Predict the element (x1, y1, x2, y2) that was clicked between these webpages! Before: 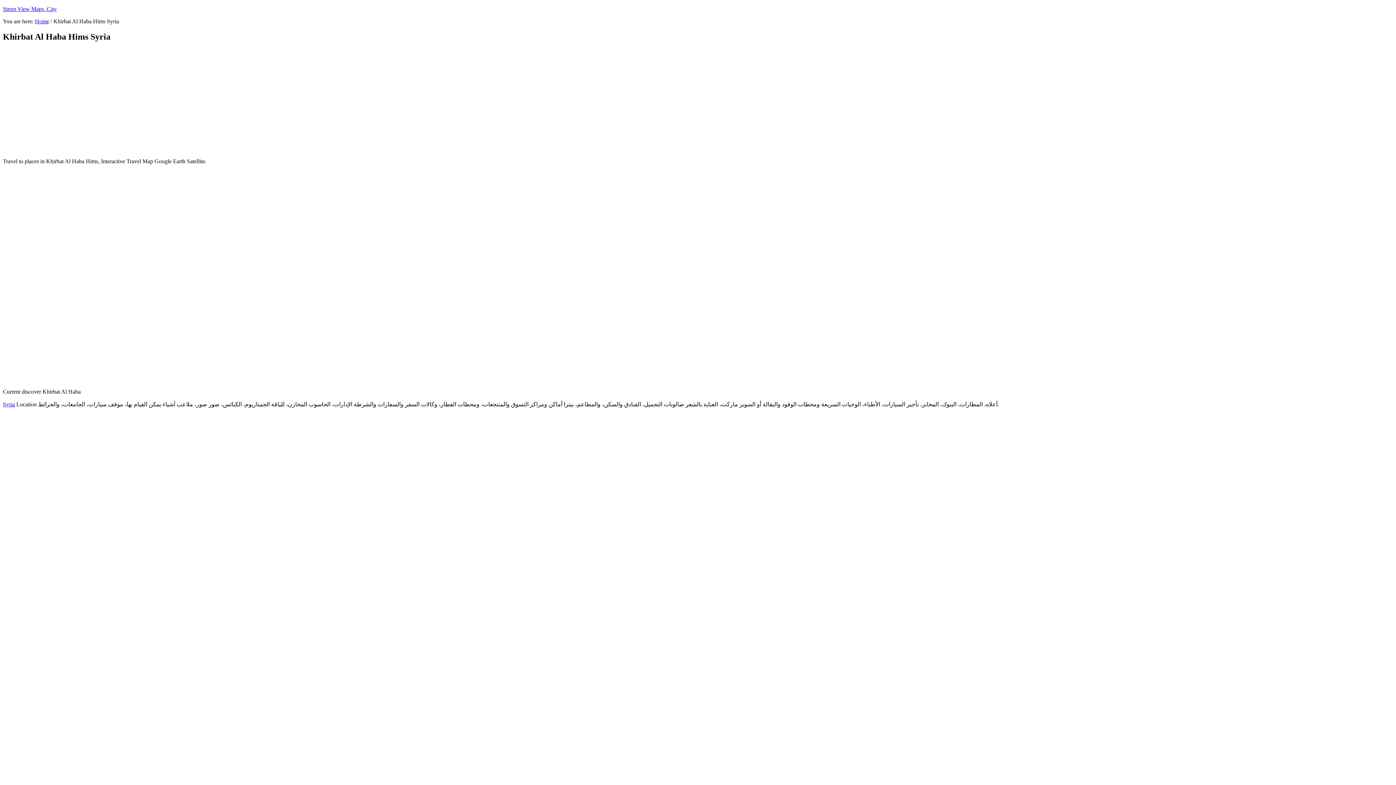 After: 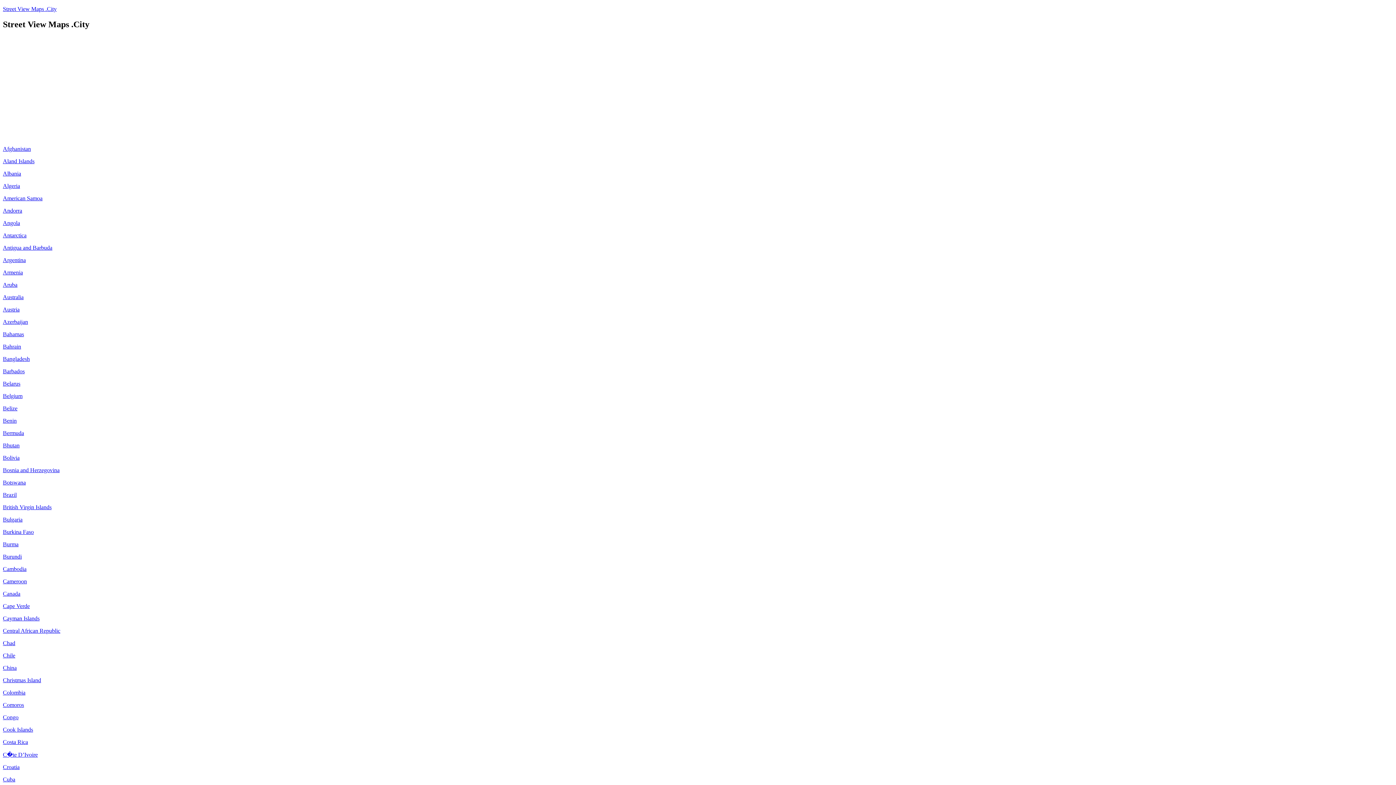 Action: bbox: (2, 5, 56, 12) label: Street View Maps .City